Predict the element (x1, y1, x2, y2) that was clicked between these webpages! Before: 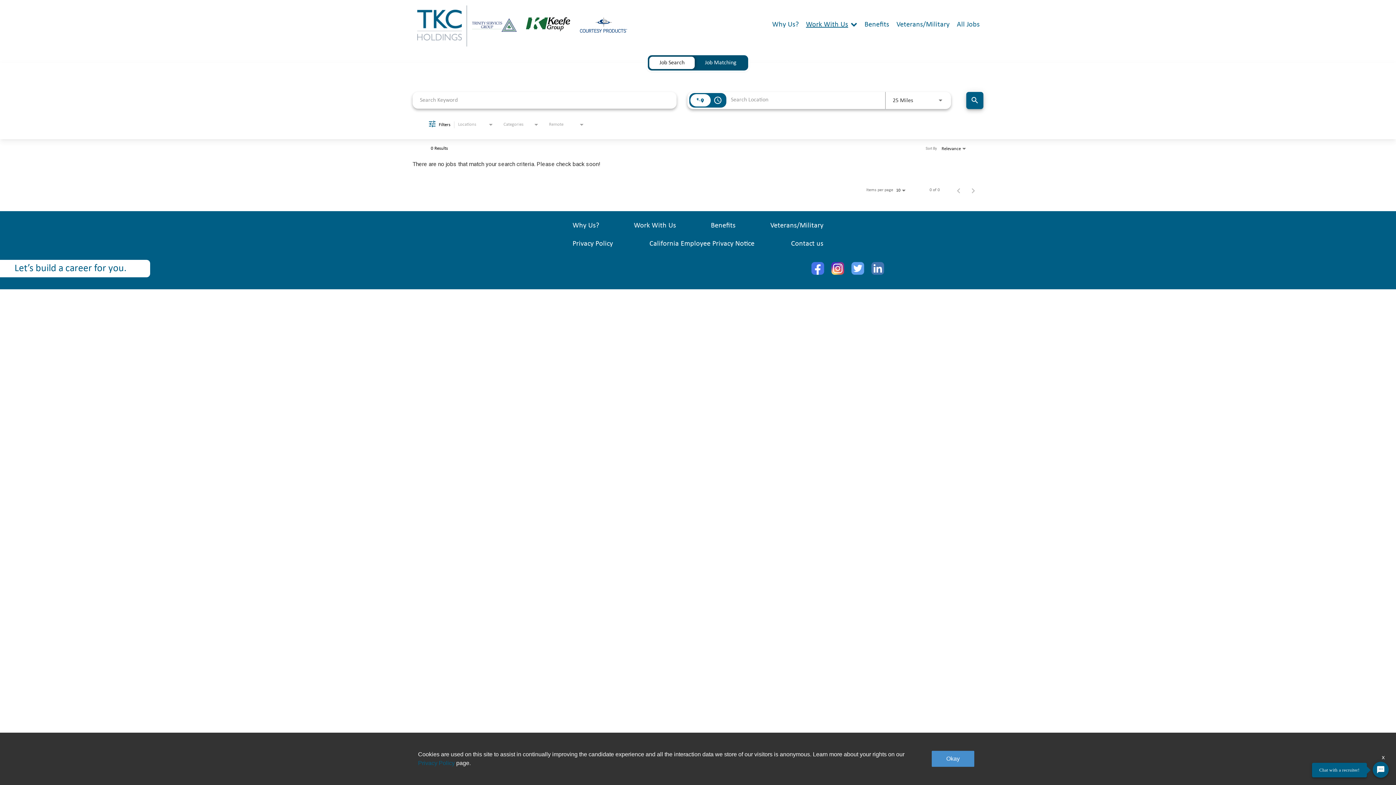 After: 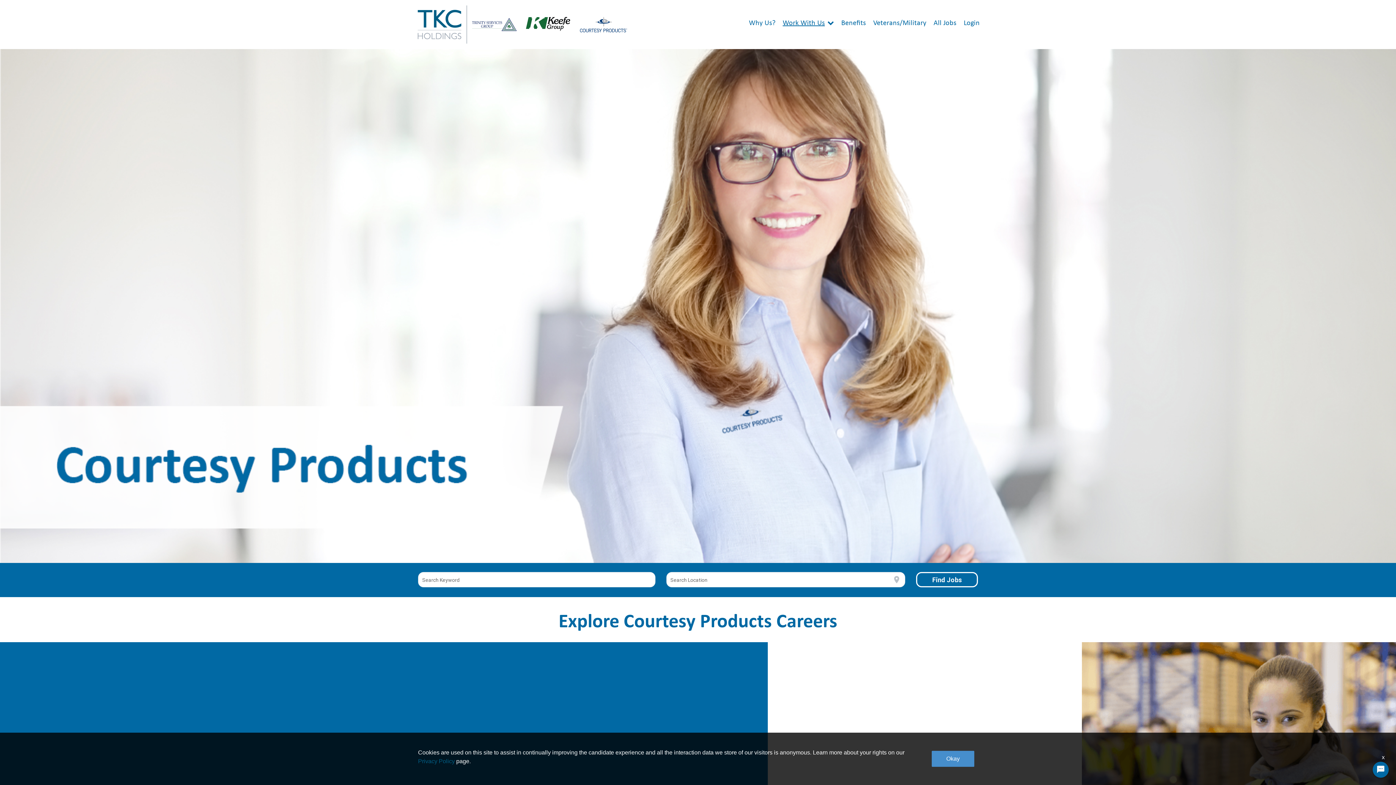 Action: bbox: (576, 13, 630, 38)